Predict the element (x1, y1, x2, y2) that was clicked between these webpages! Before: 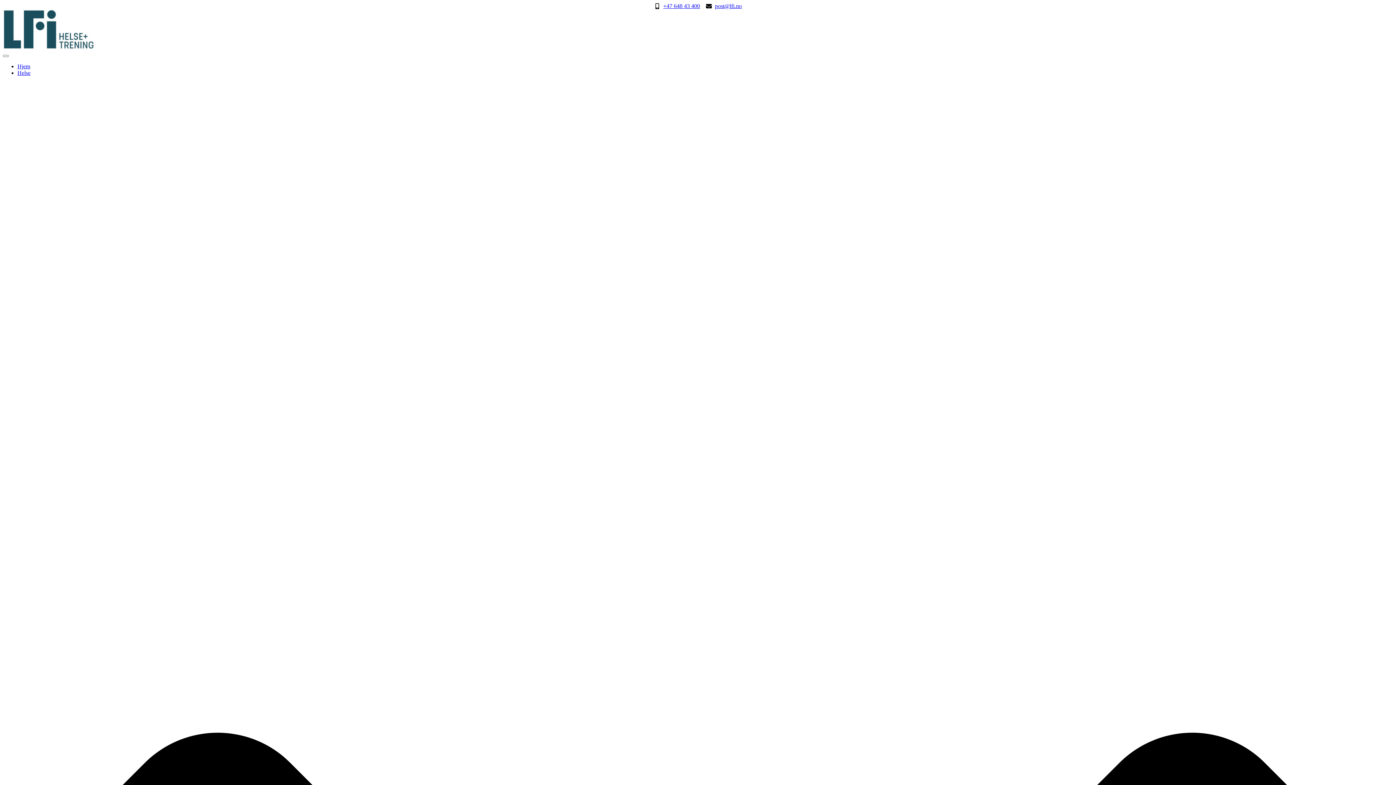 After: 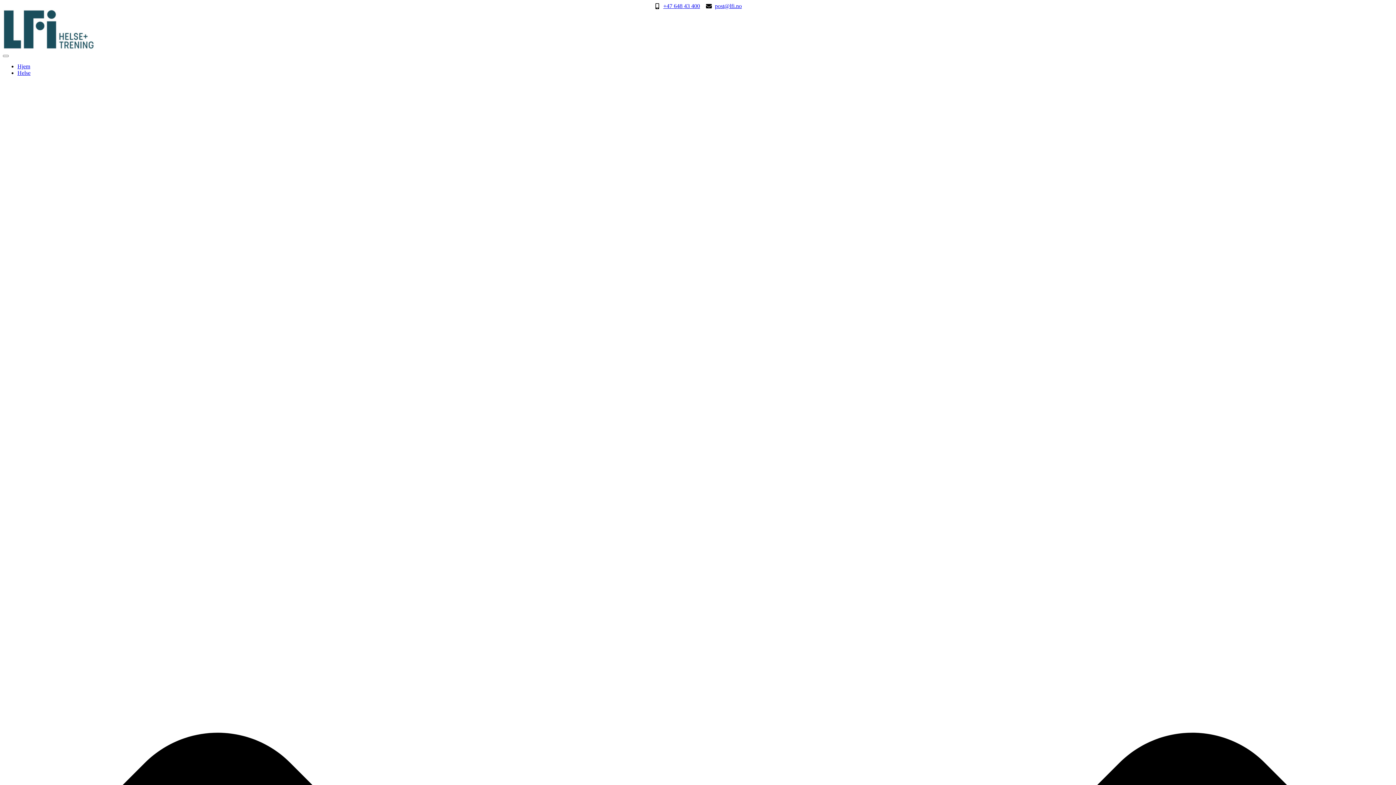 Action: label: post@lfi.no bbox: (706, 2, 742, 9)